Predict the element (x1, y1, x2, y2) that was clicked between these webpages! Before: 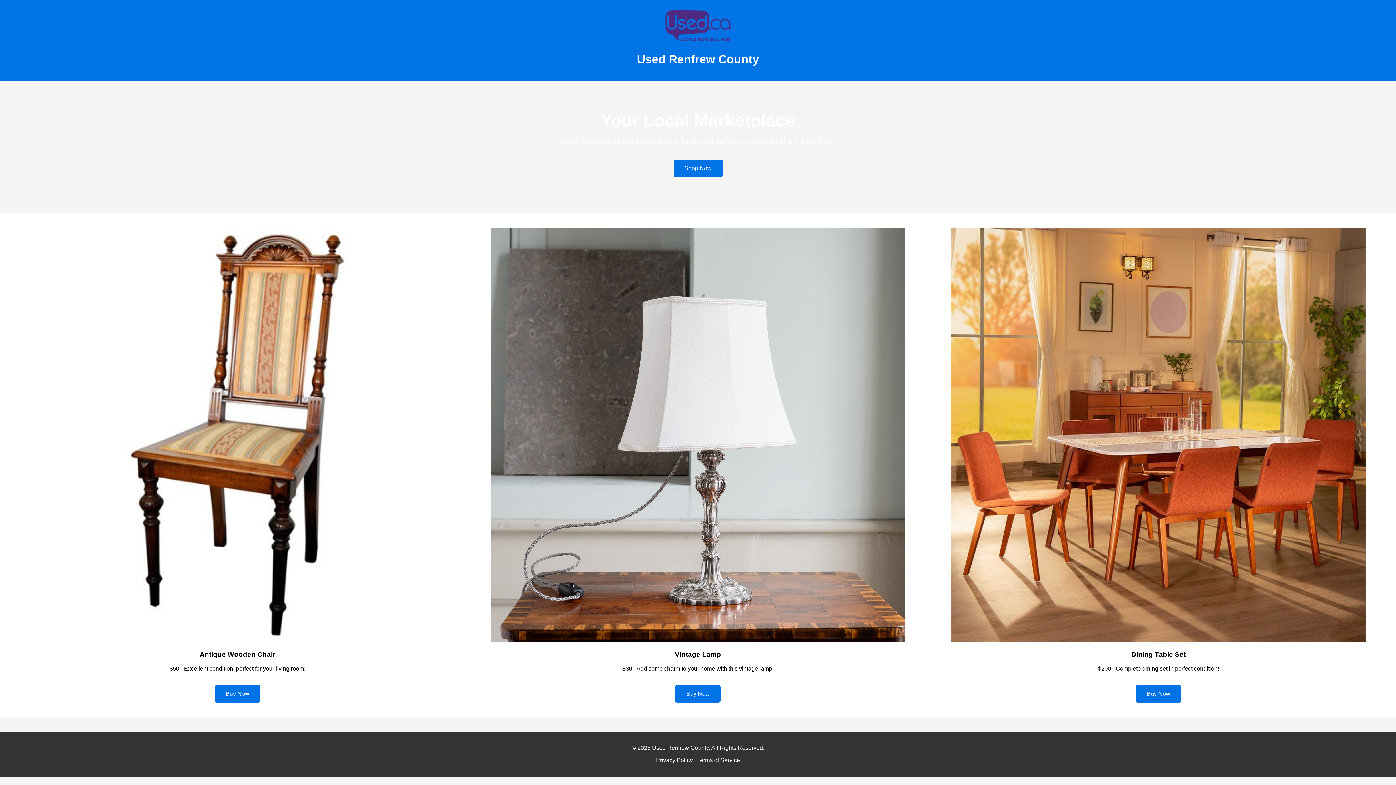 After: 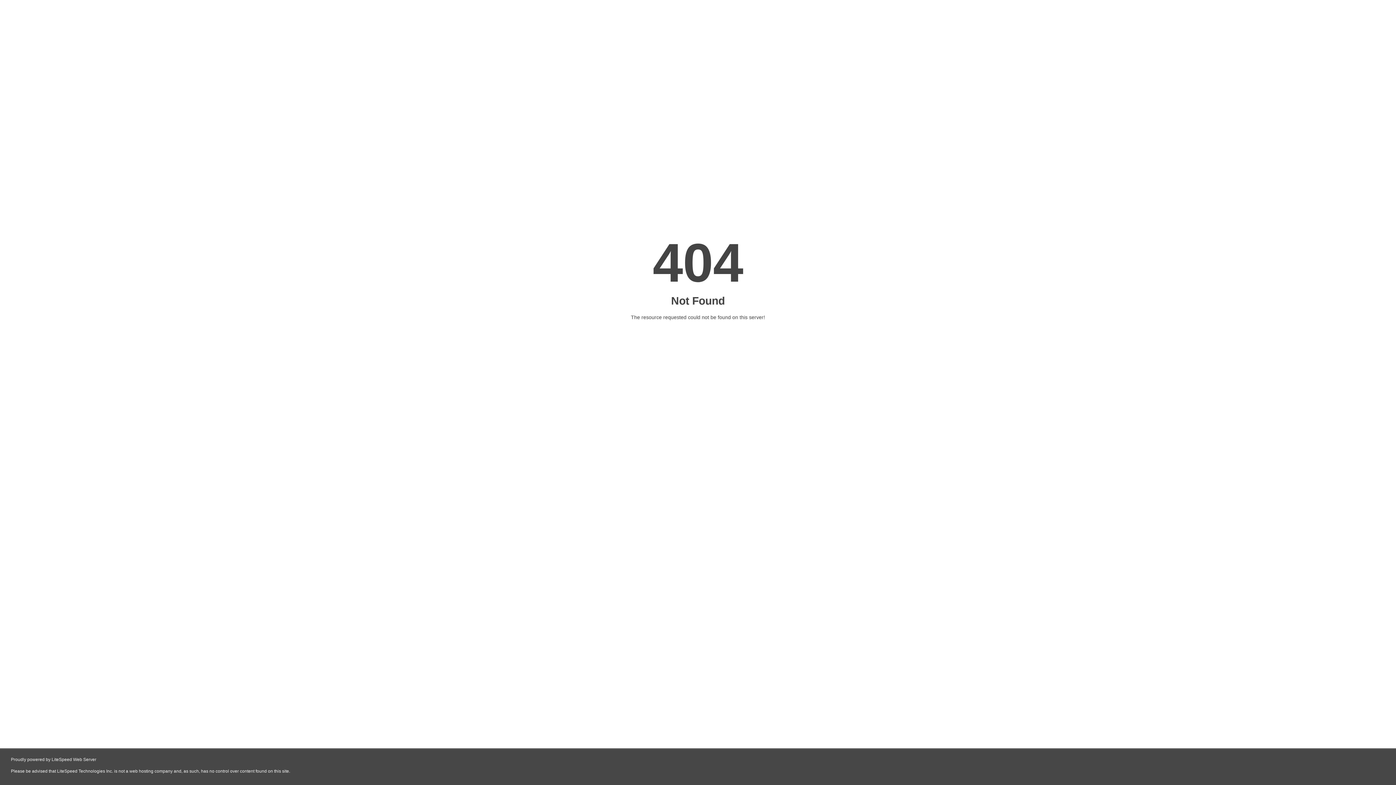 Action: bbox: (697, 757, 740, 763) label: Terms of Service